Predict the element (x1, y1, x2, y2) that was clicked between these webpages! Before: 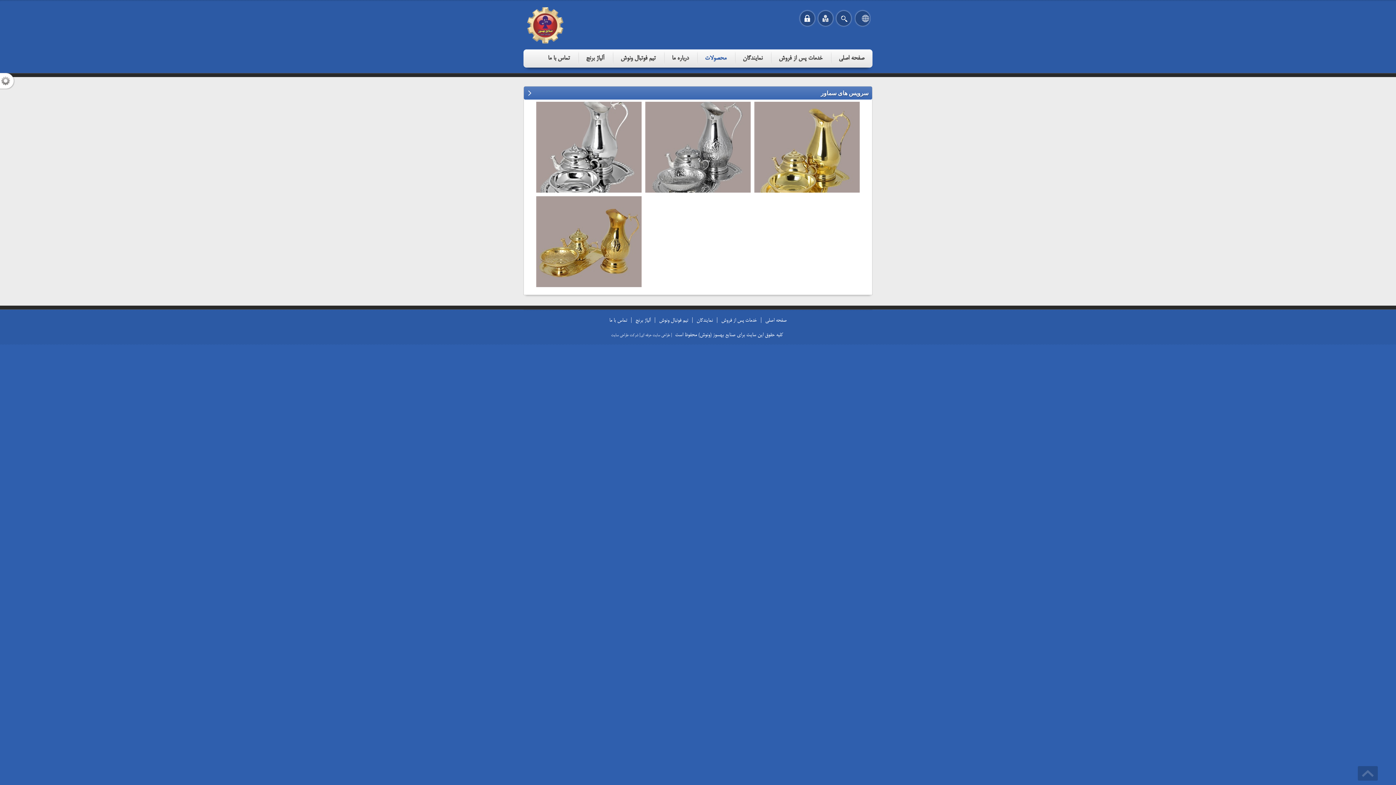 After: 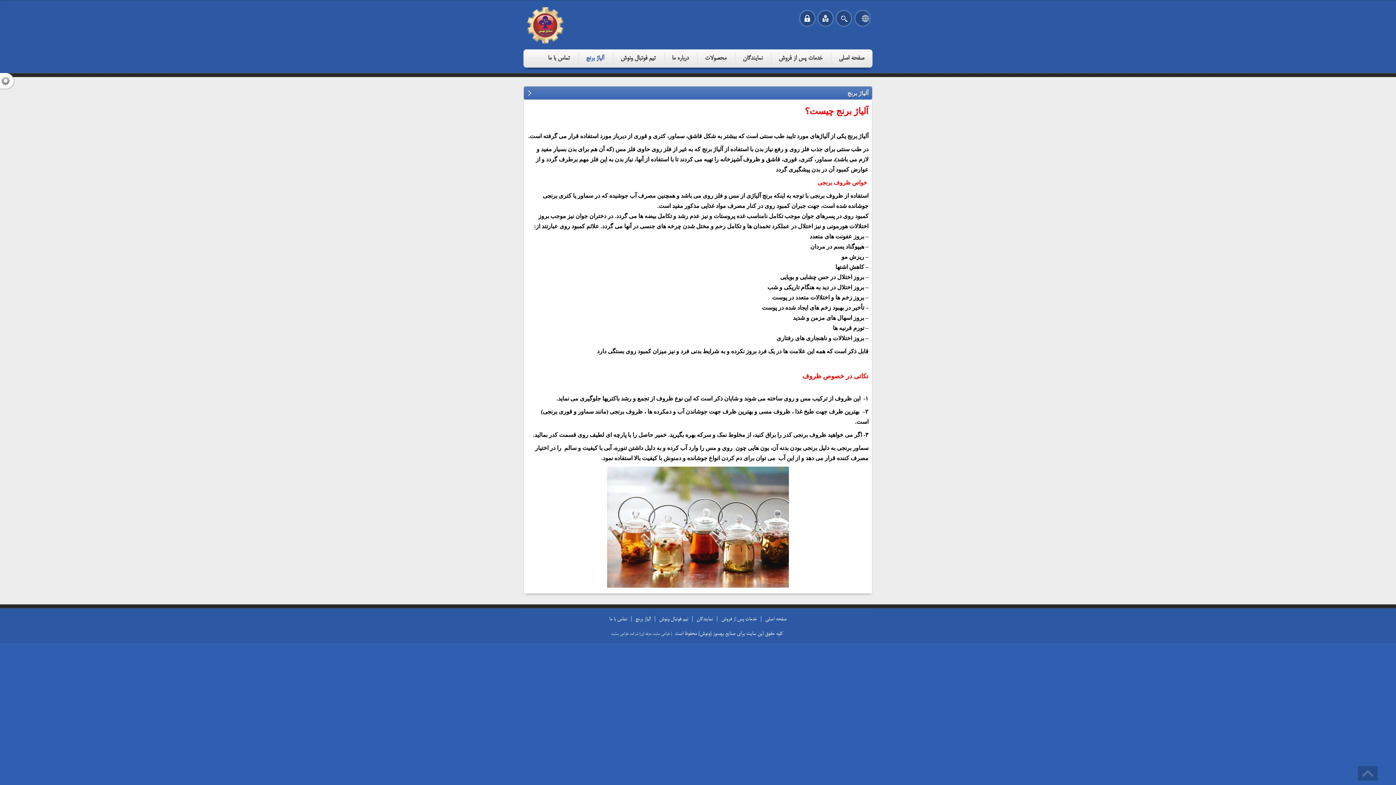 Action: bbox: (634, 317, 652, 324) label: آلیاژ برنج